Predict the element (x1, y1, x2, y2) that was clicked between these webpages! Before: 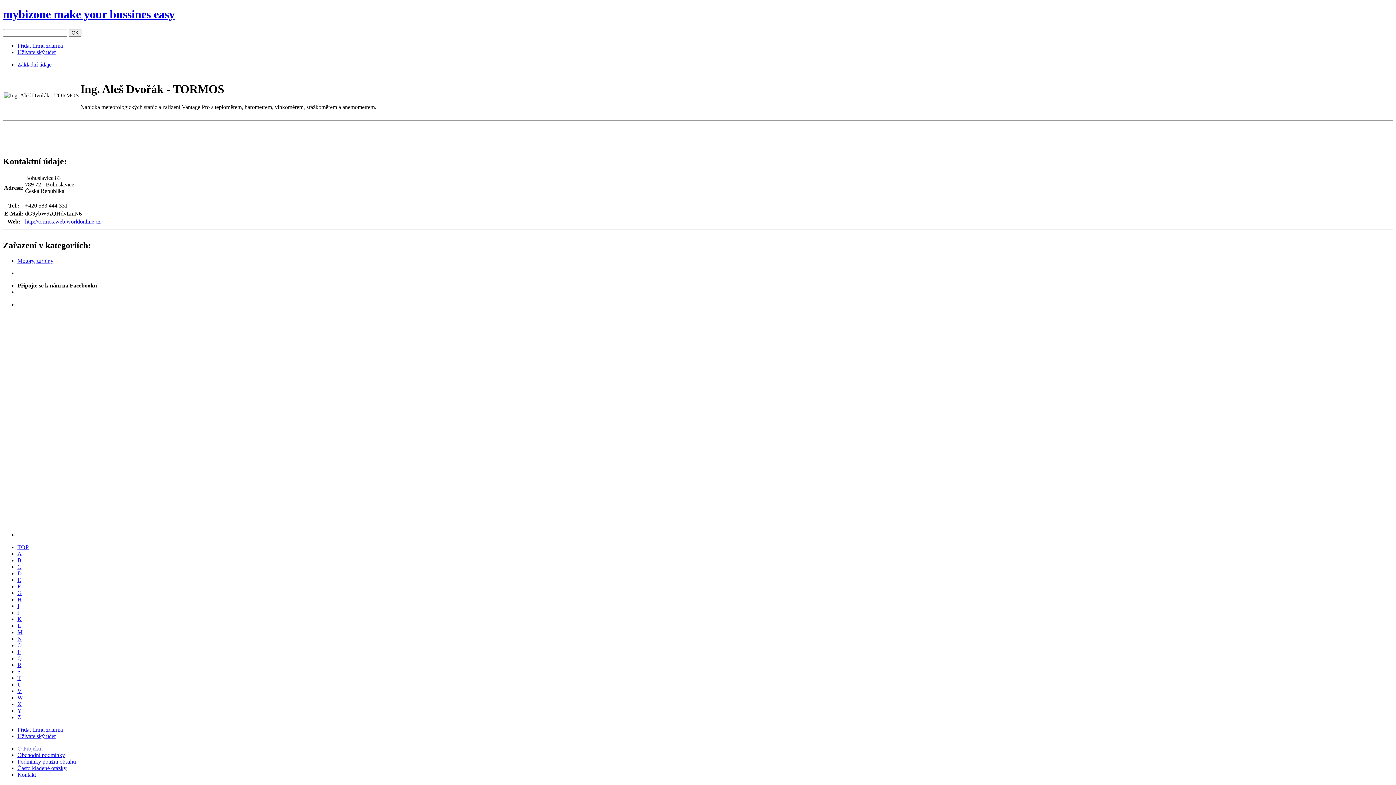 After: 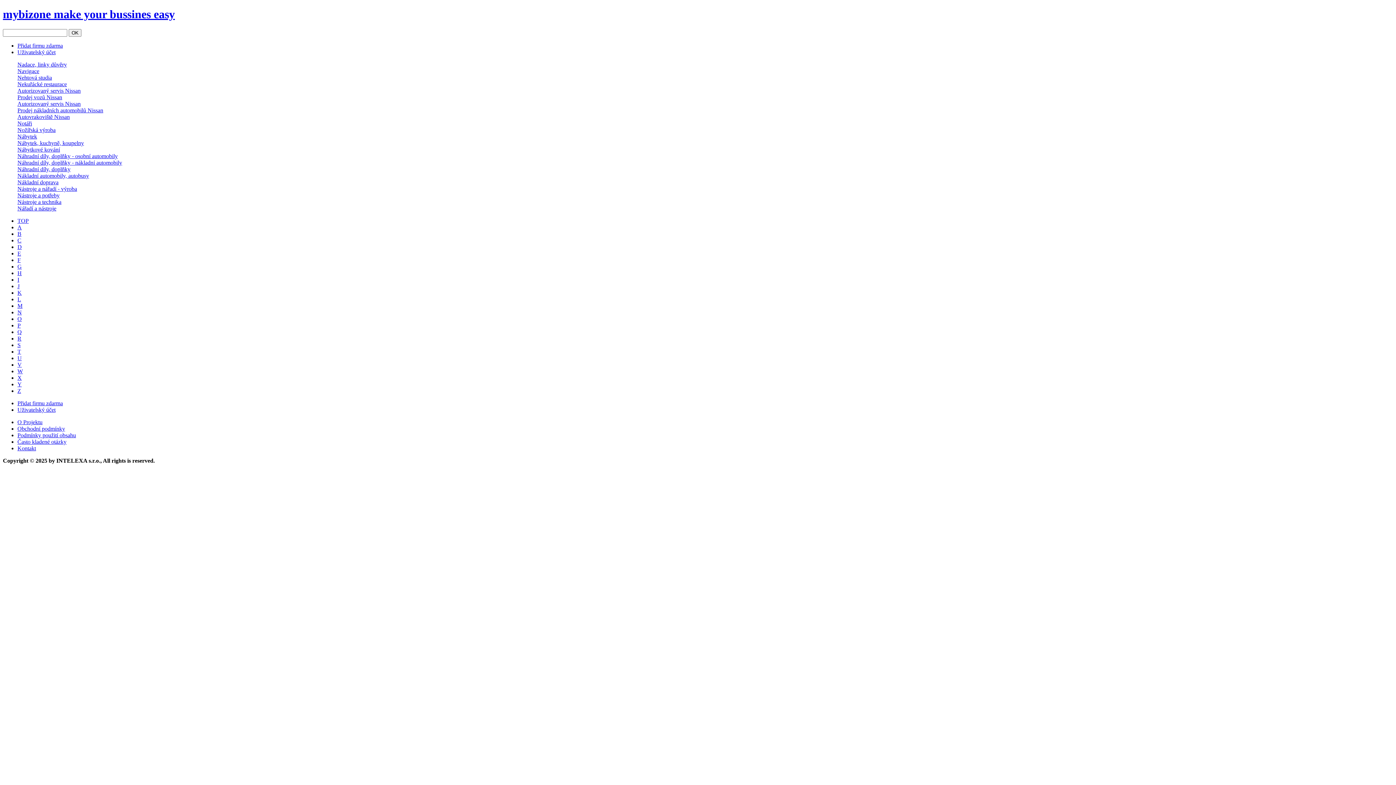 Action: label: N bbox: (17, 635, 21, 642)